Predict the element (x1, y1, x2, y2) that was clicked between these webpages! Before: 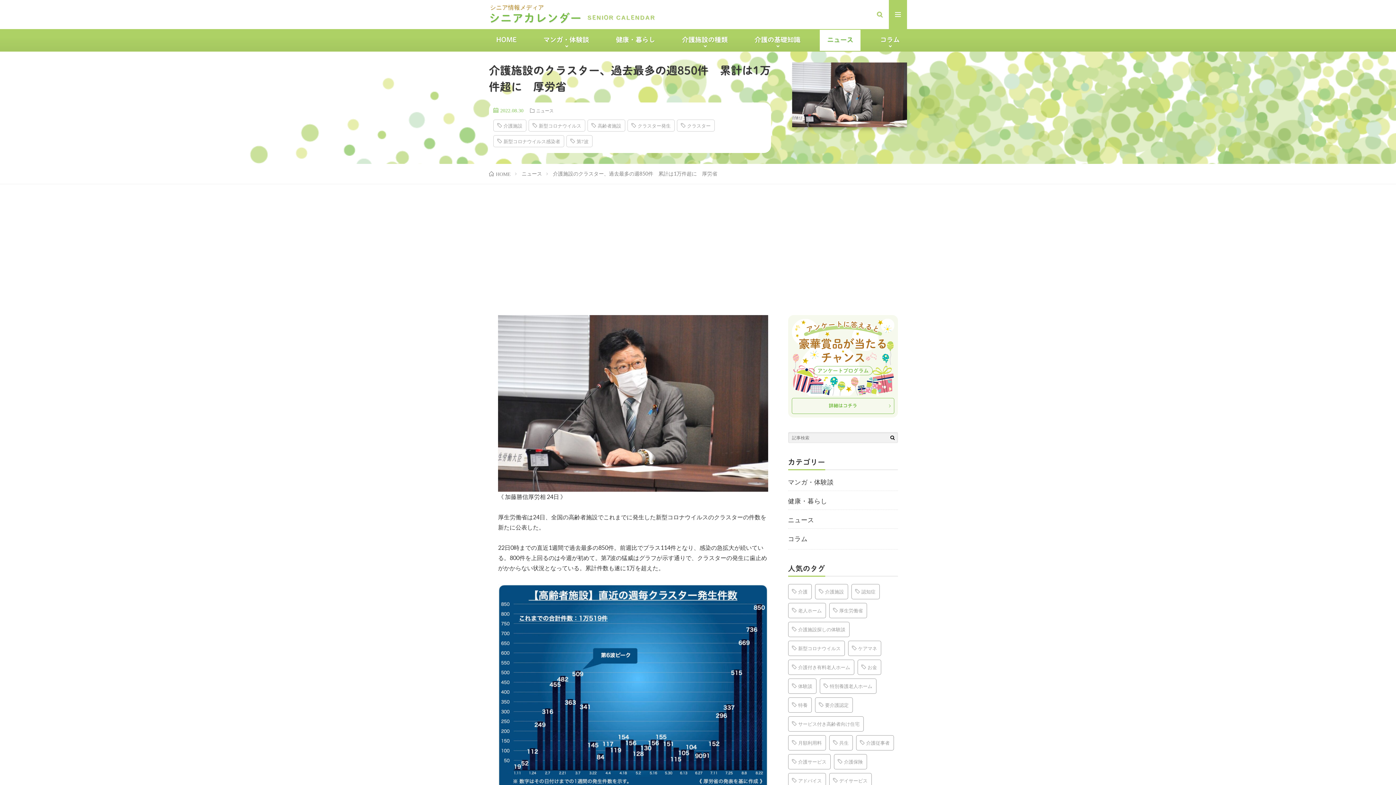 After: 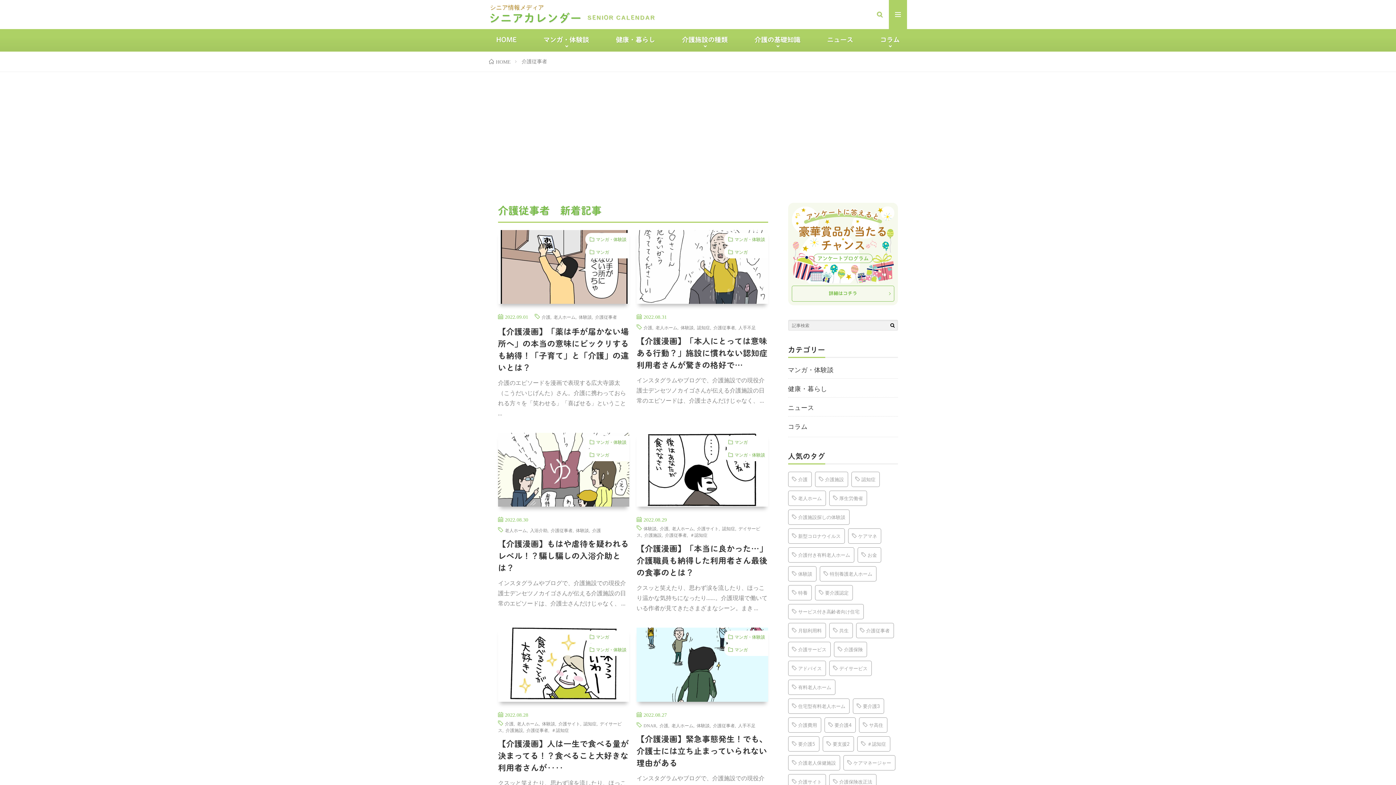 Action: bbox: (856, 735, 894, 751) label: 介護従事者 (41個の項目)